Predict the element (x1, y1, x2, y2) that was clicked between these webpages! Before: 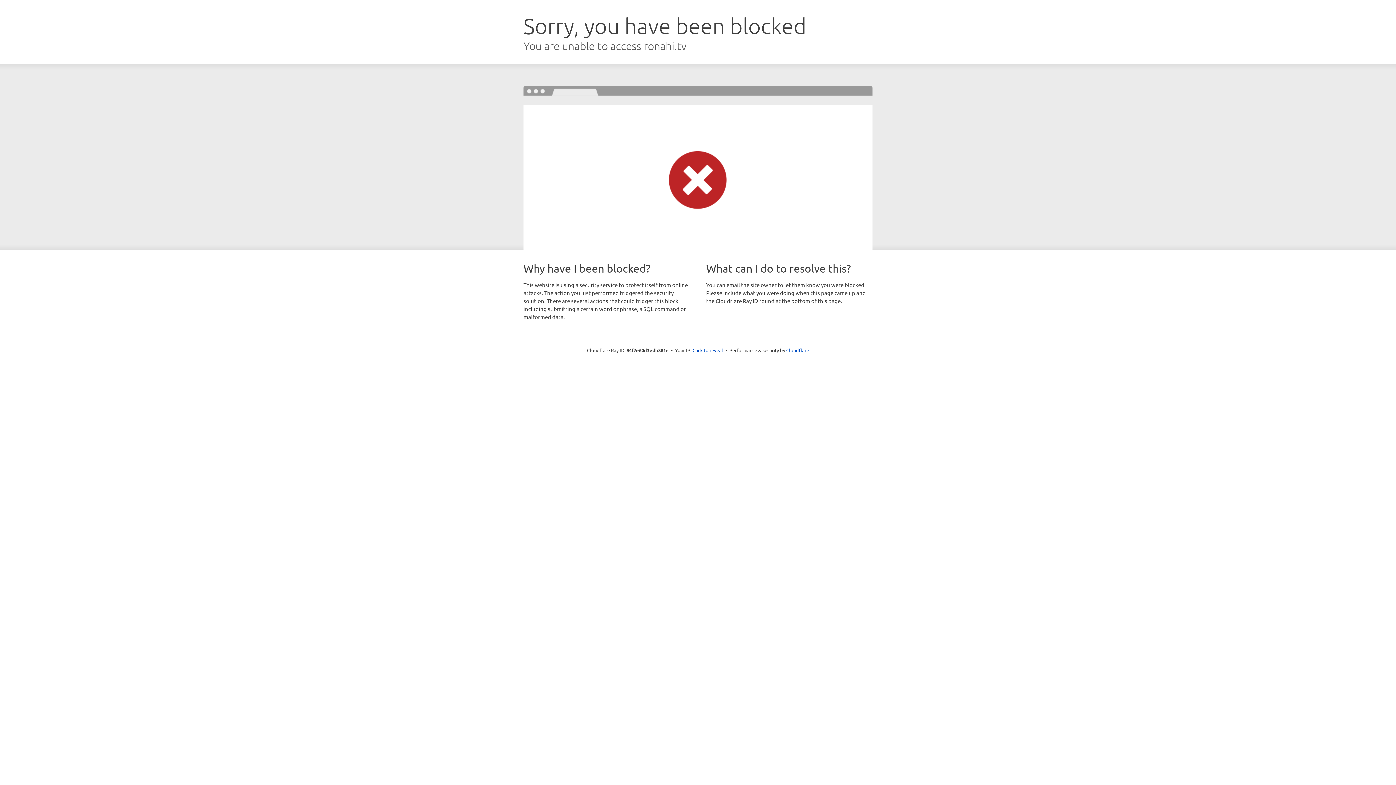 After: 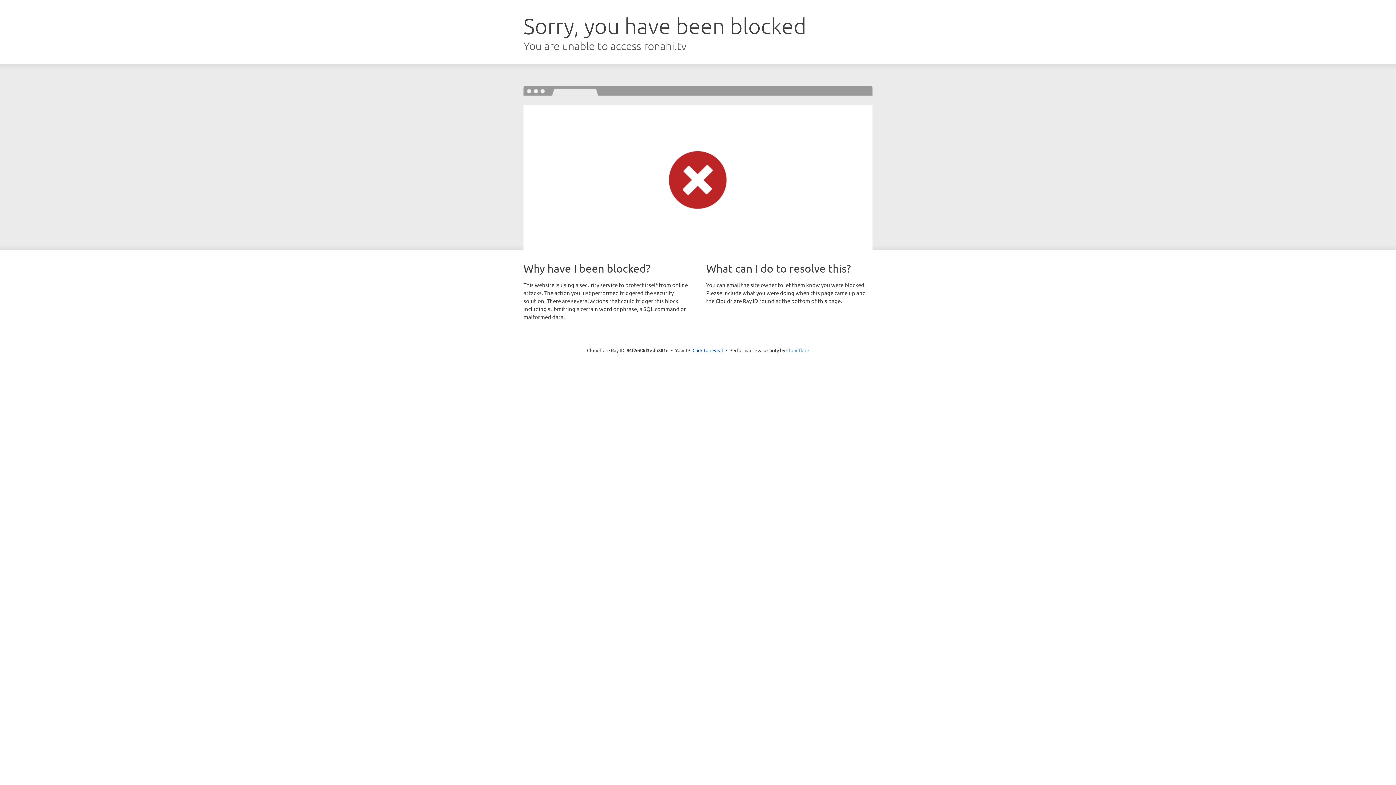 Action: label: Cloudflare bbox: (786, 347, 809, 353)